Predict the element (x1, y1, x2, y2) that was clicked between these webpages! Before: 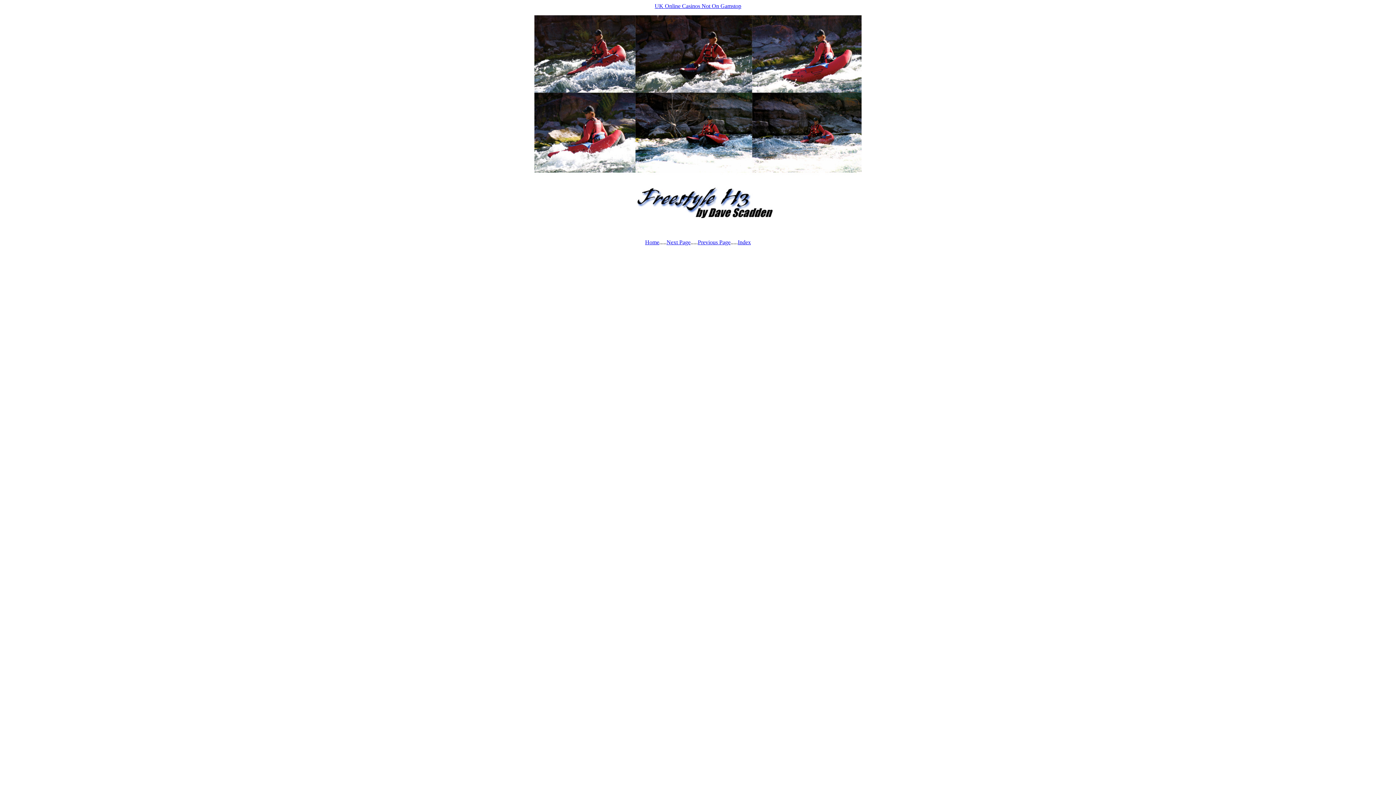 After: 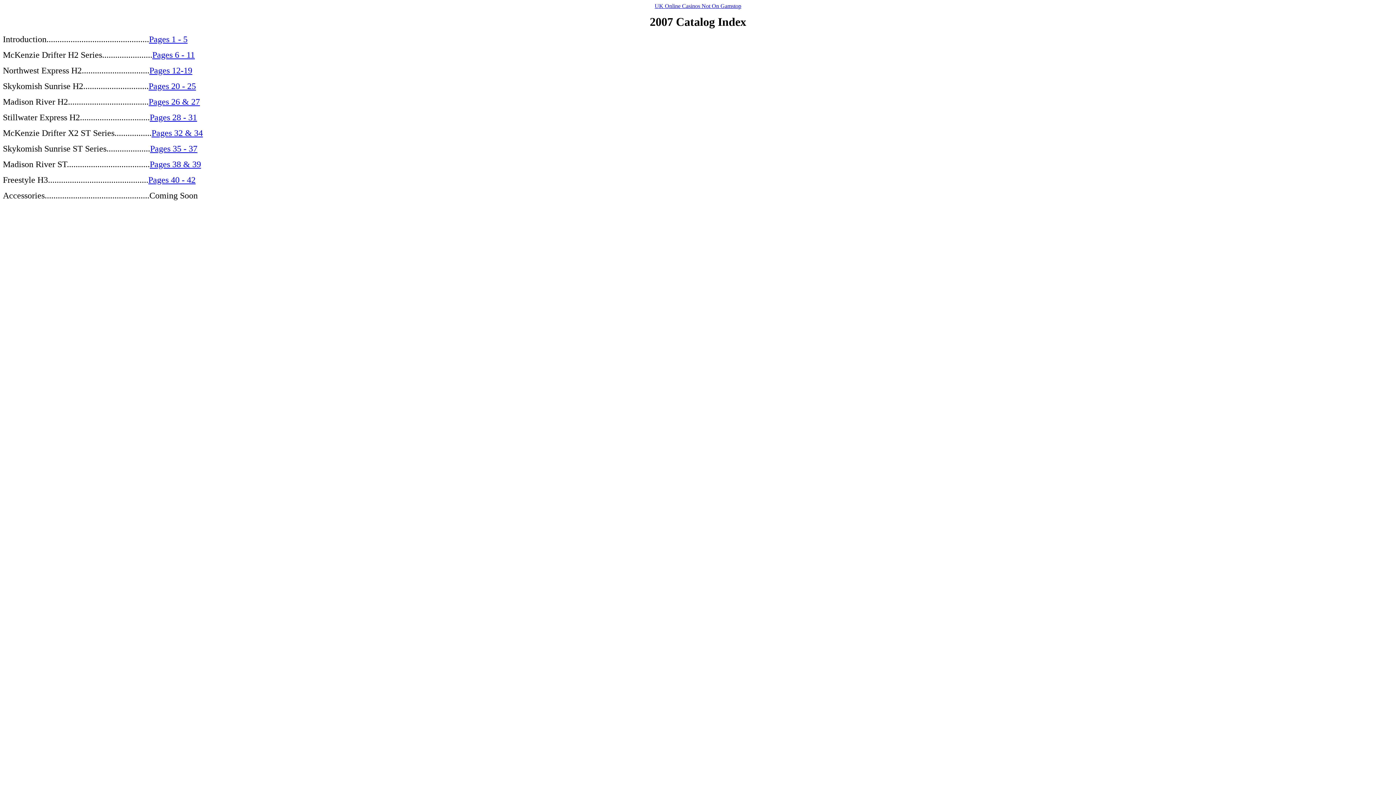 Action: bbox: (738, 239, 751, 245) label: Index